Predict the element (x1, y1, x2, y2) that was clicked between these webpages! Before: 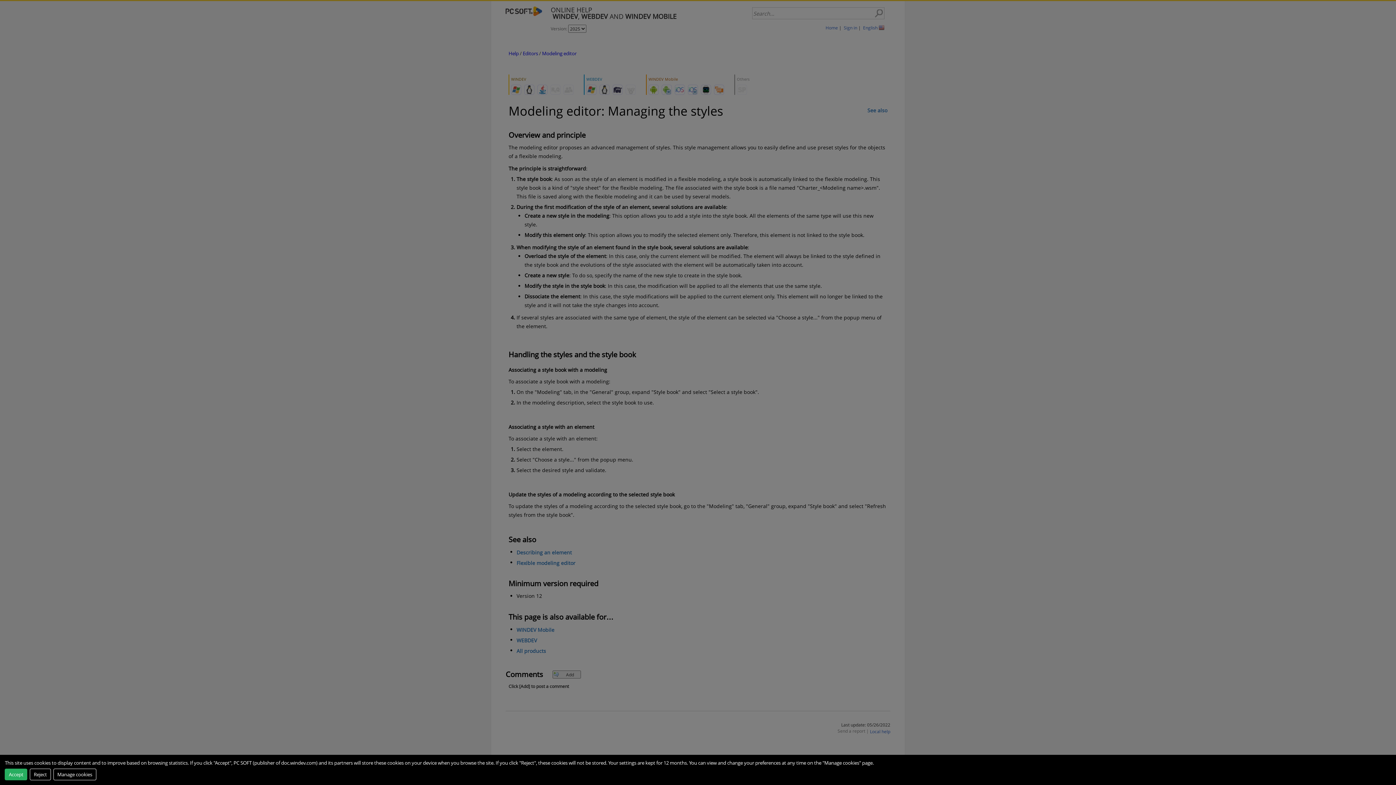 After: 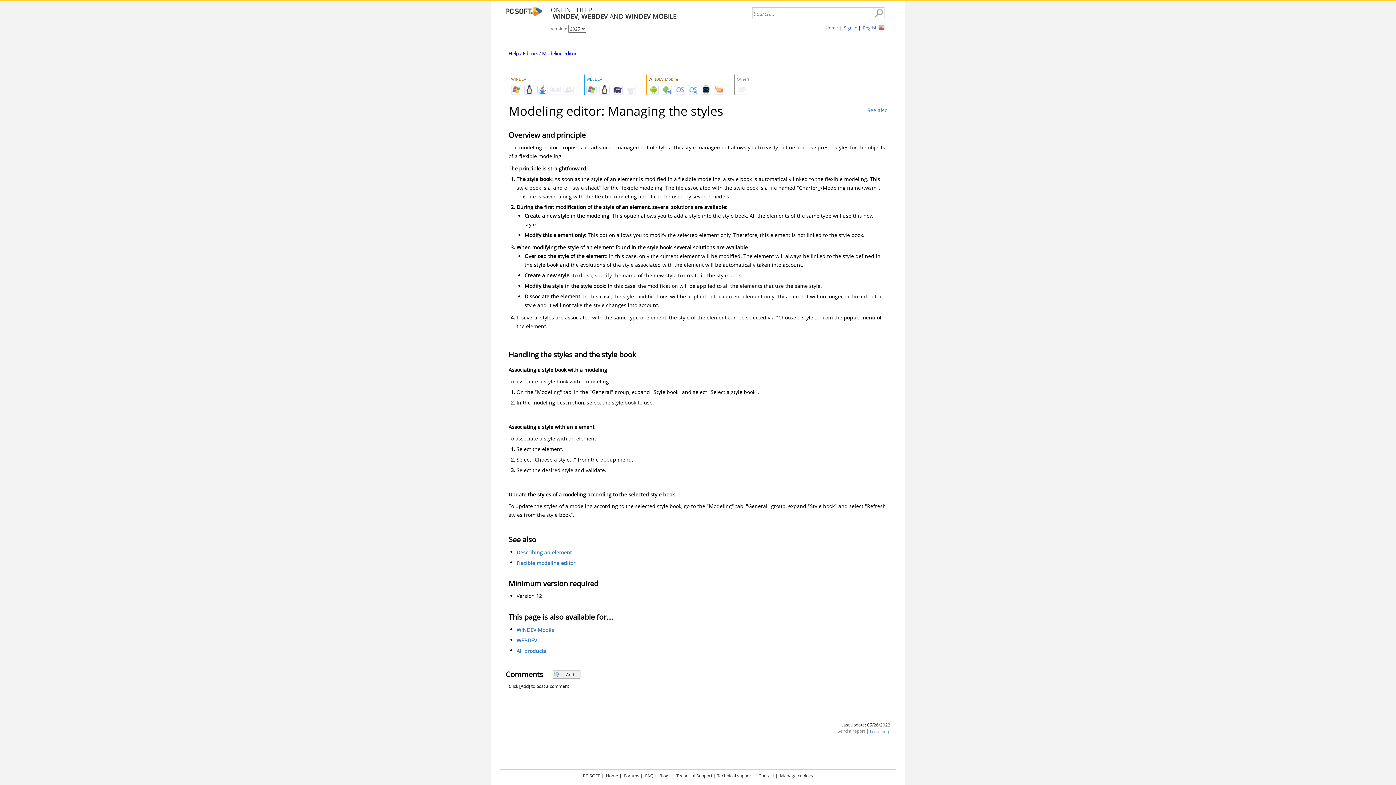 Action: bbox: (4, 768, 27, 780) label: Accept